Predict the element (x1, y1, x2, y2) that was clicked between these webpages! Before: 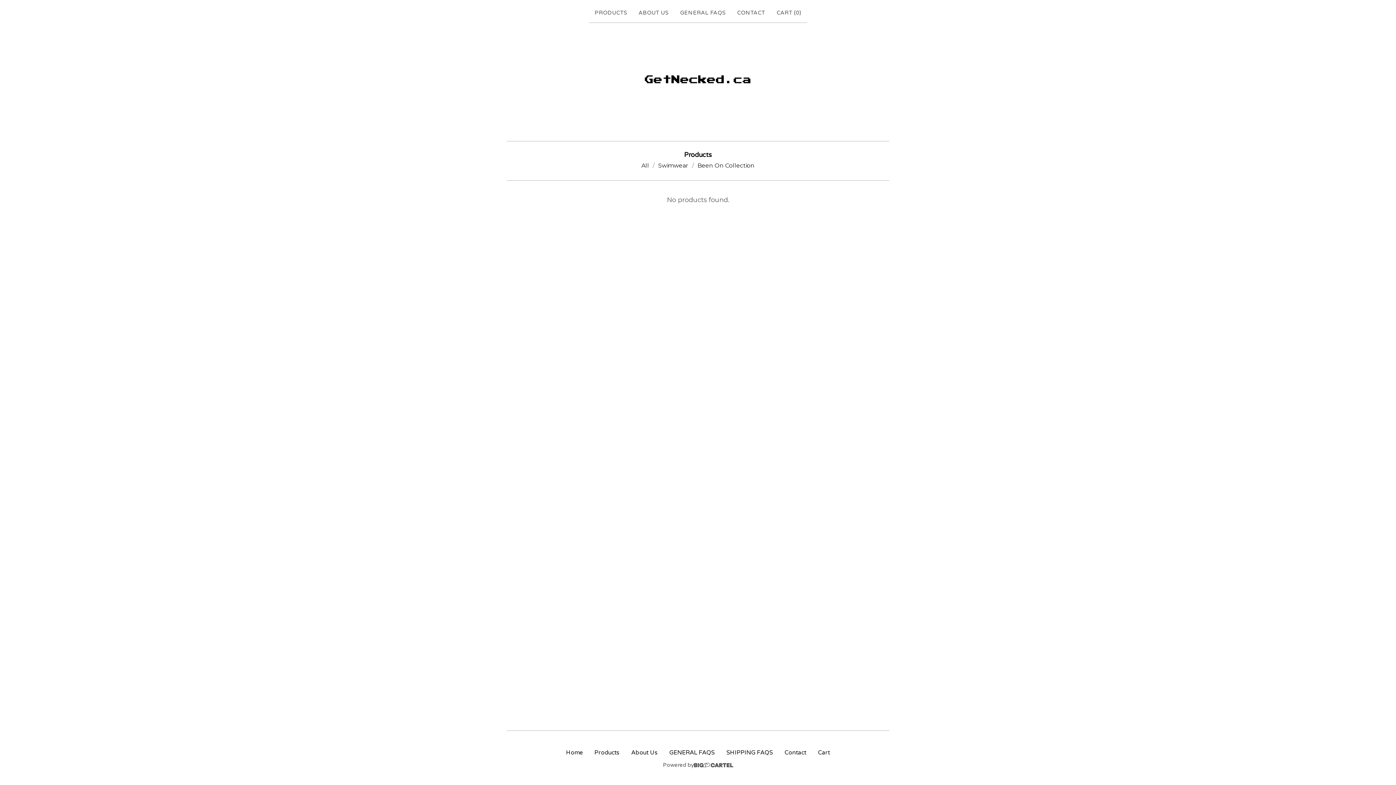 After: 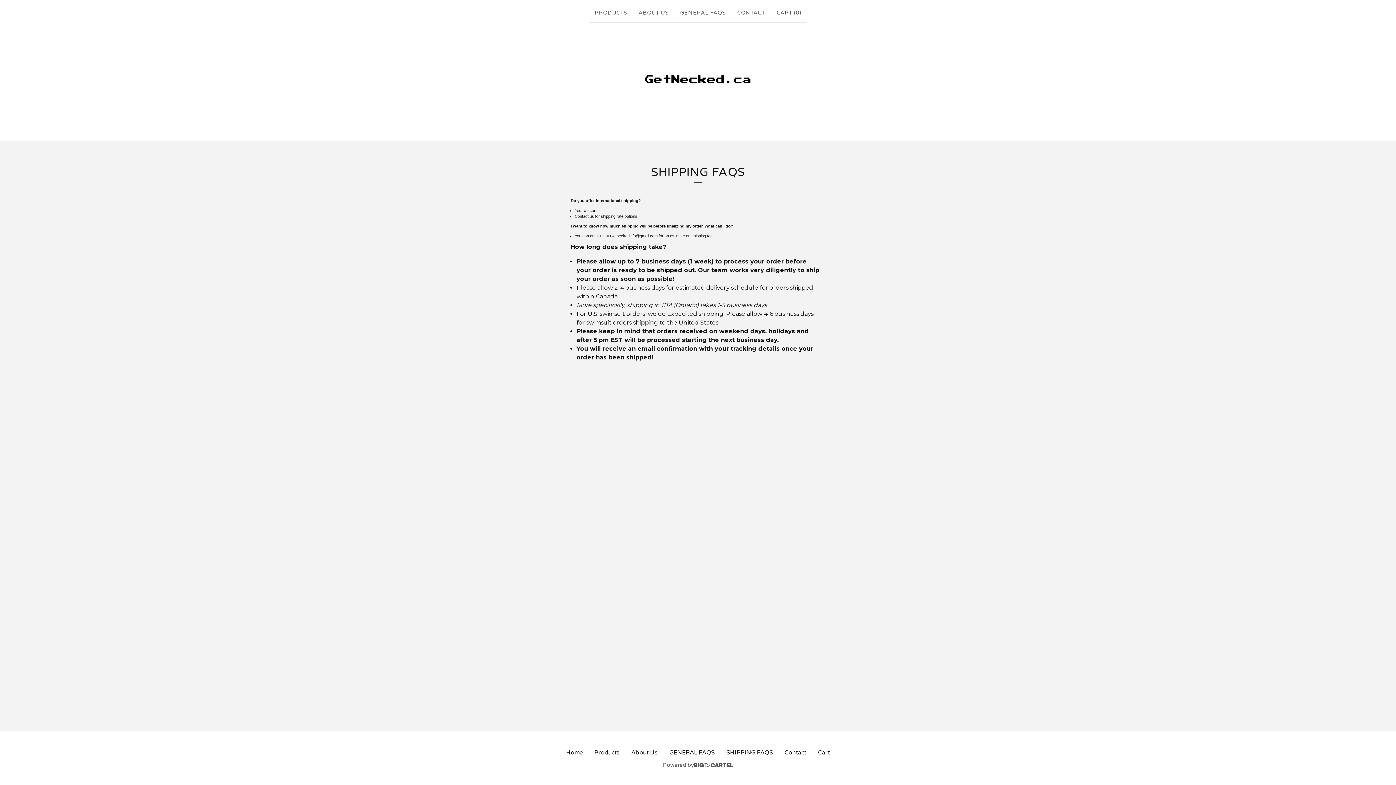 Action: label: SHIPPING FAQS bbox: (720, 745, 778, 760)